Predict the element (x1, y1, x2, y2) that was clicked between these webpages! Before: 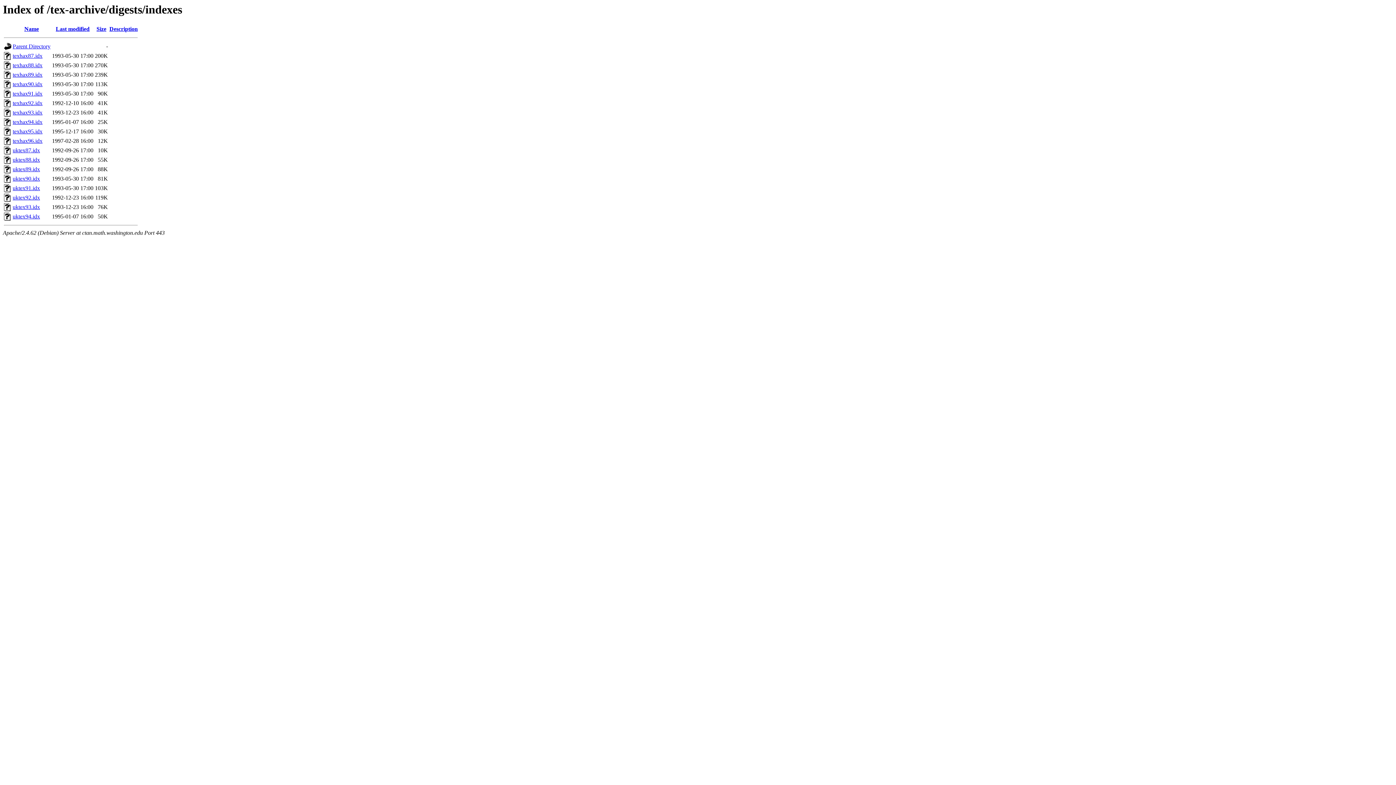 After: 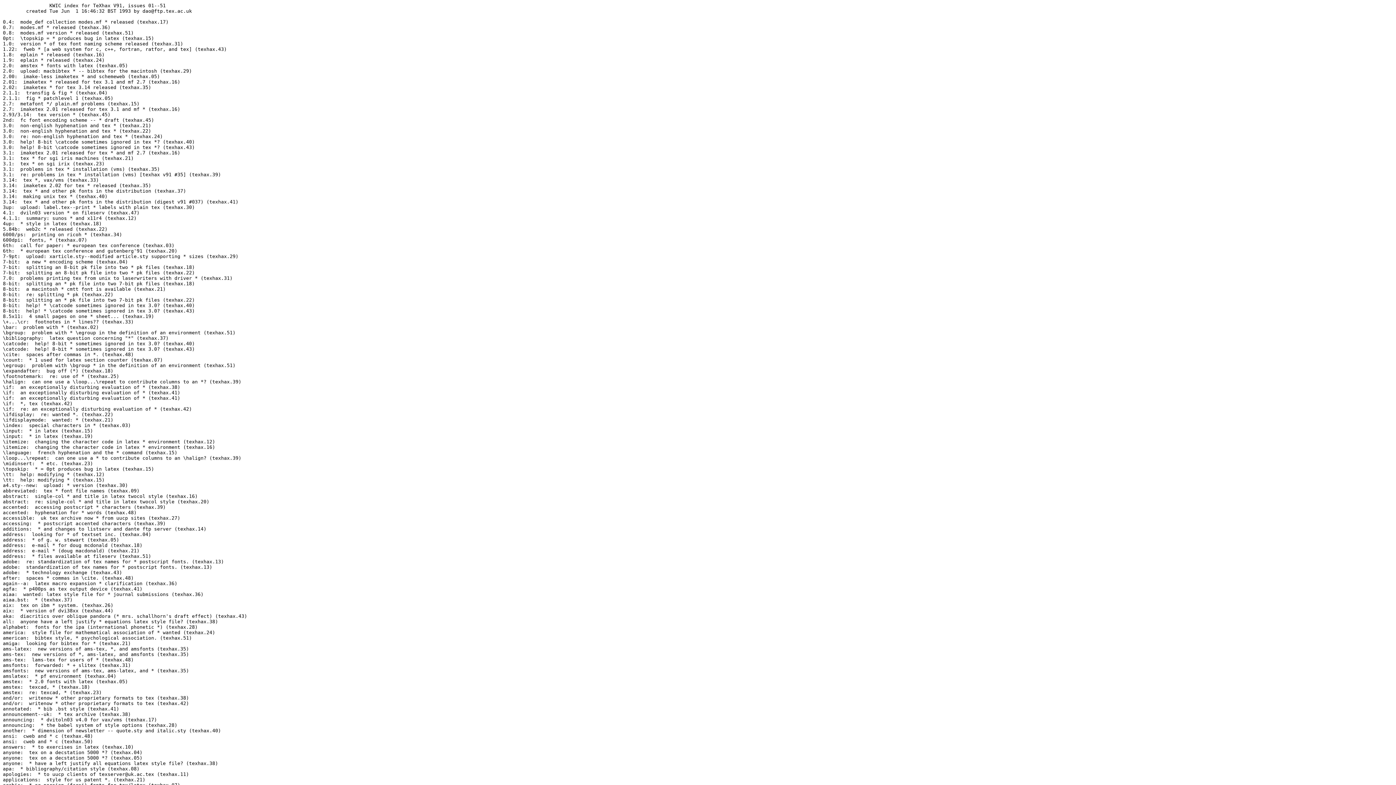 Action: label: texhax91.idx bbox: (12, 90, 42, 96)